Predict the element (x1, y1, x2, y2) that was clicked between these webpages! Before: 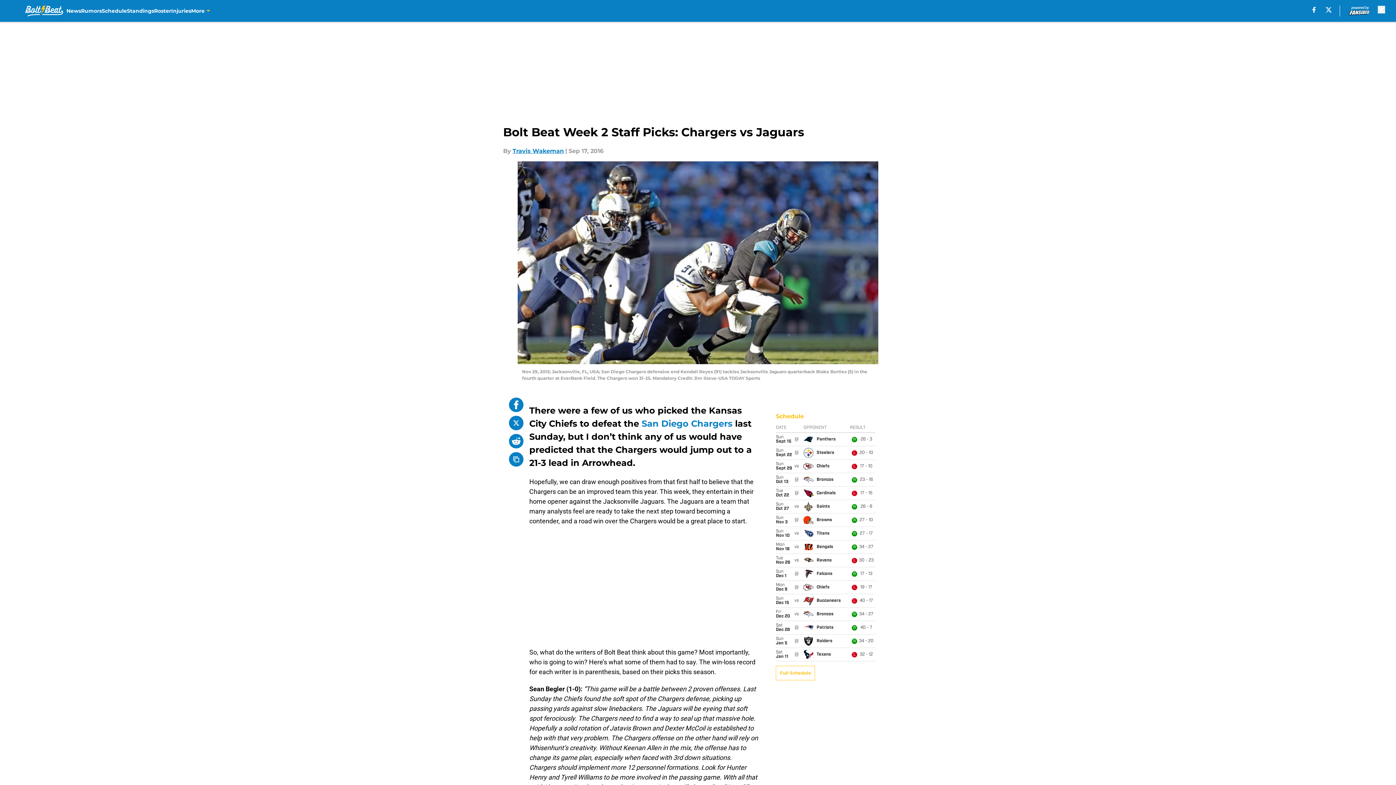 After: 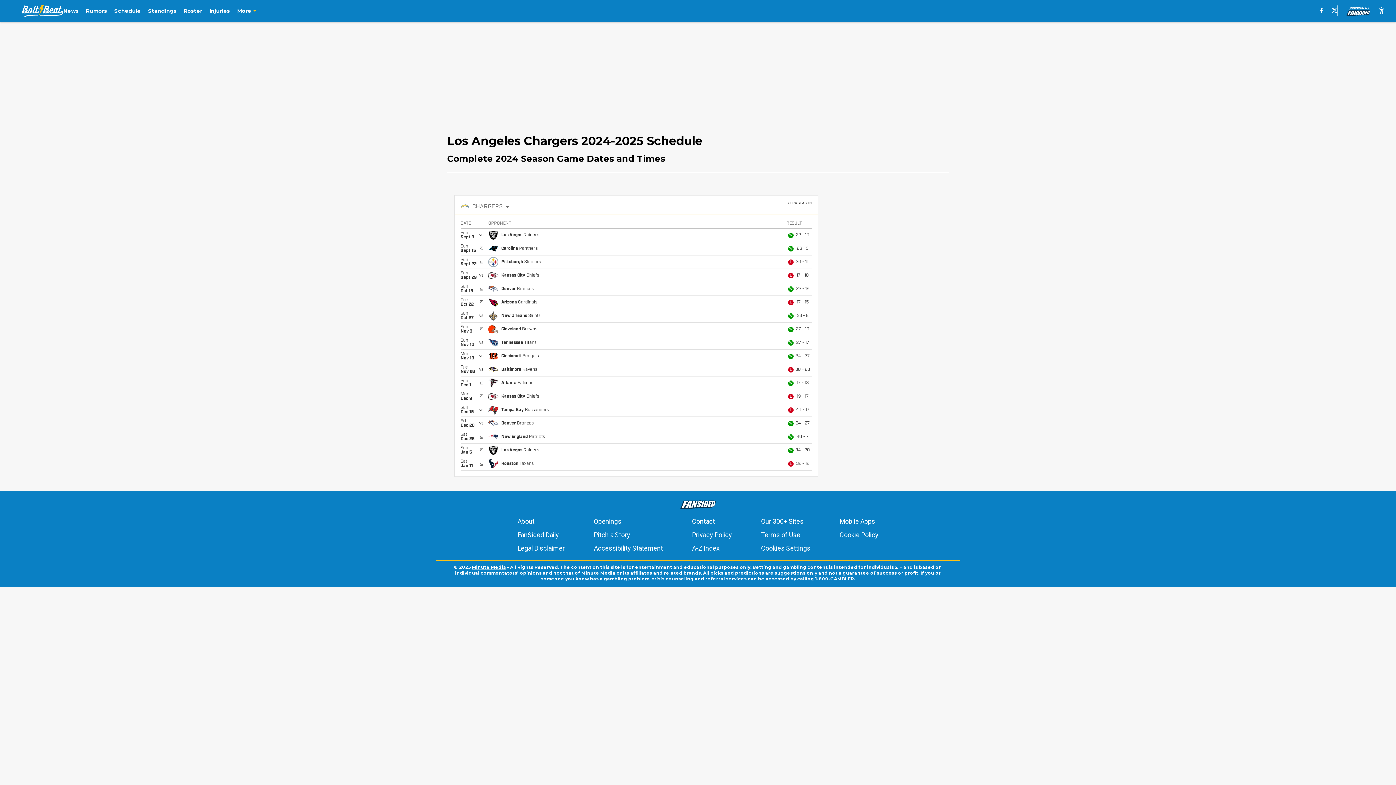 Action: label: Schedule bbox: (101, 0, 126, 21)